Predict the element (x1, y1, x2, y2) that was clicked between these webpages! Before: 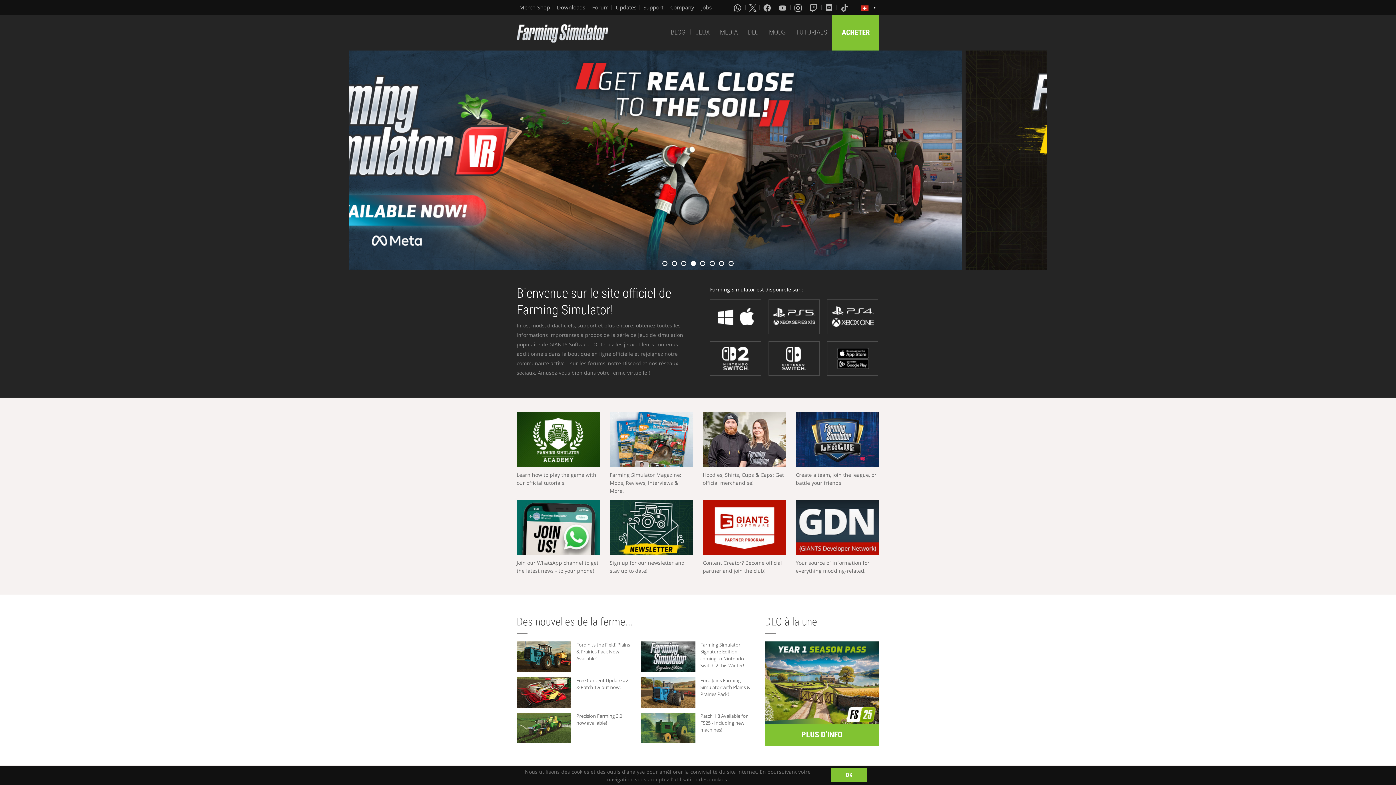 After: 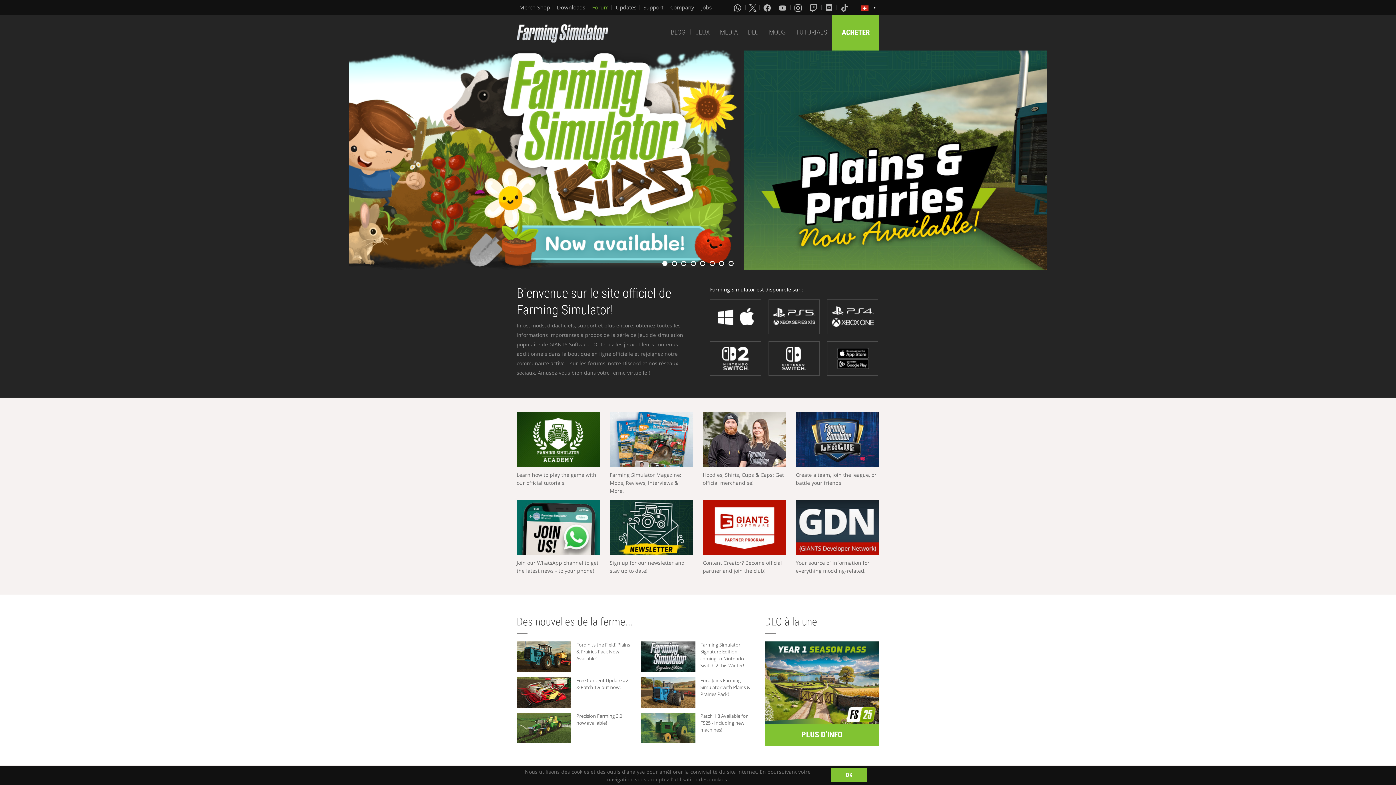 Action: label: Forum bbox: (592, 3, 609, 11)